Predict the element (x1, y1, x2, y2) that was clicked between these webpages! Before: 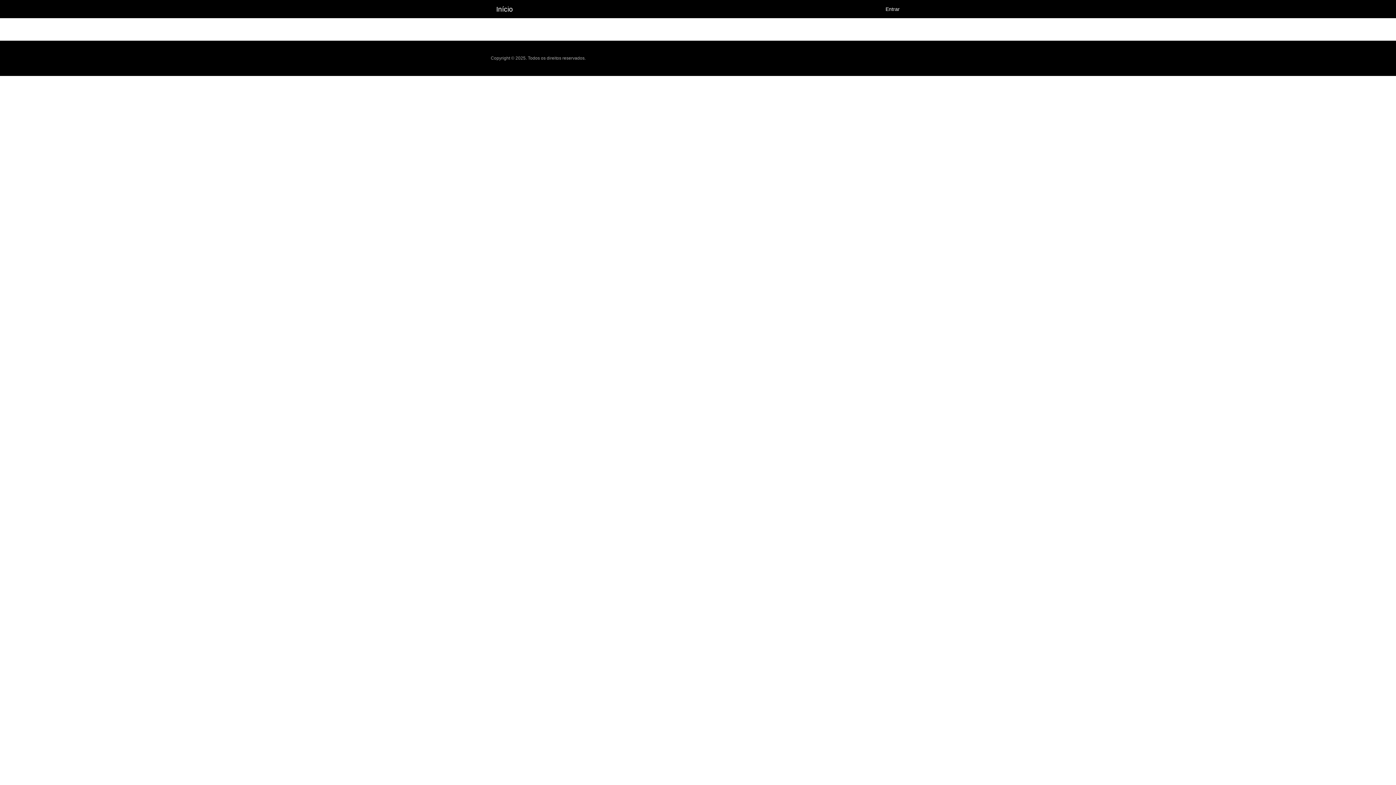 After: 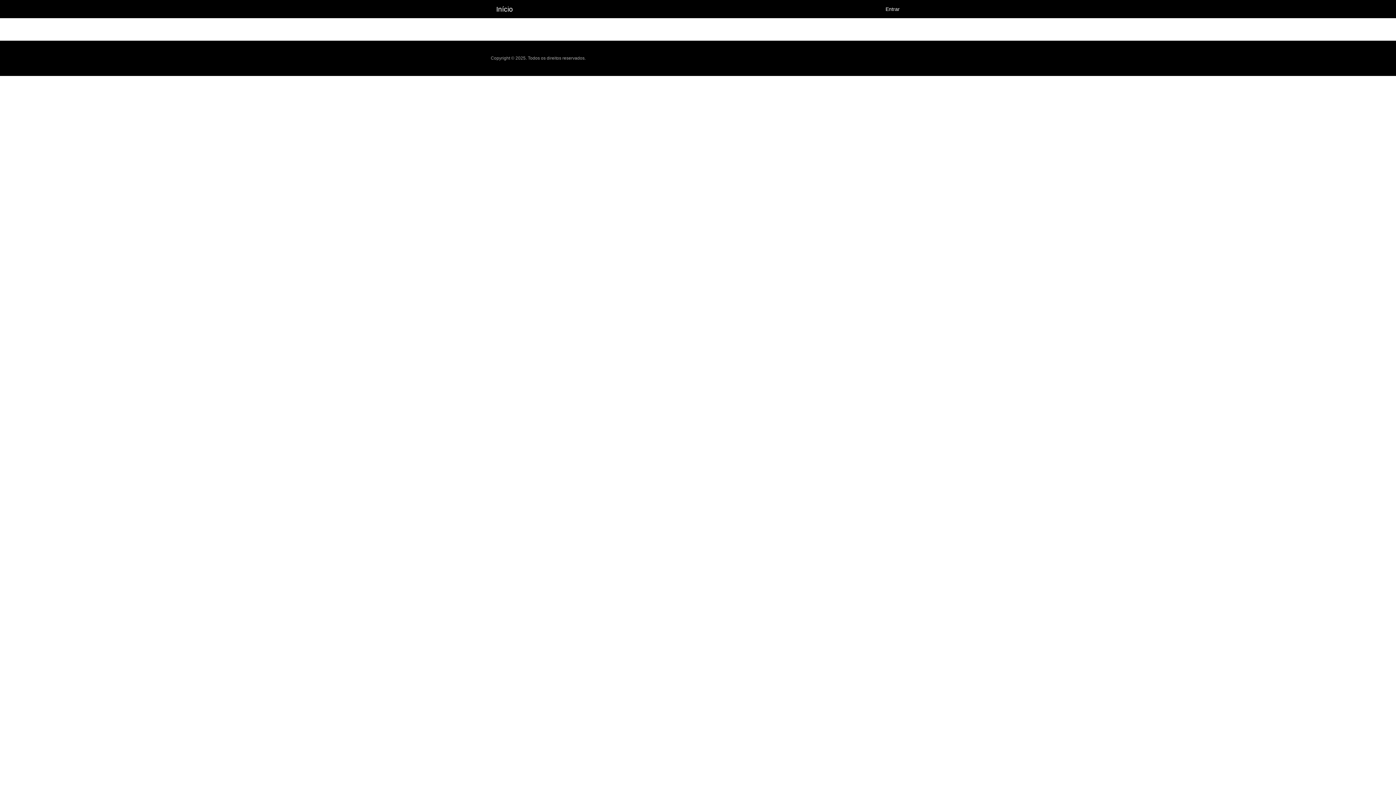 Action: label: Entrar bbox: (880, 0, 905, 18)